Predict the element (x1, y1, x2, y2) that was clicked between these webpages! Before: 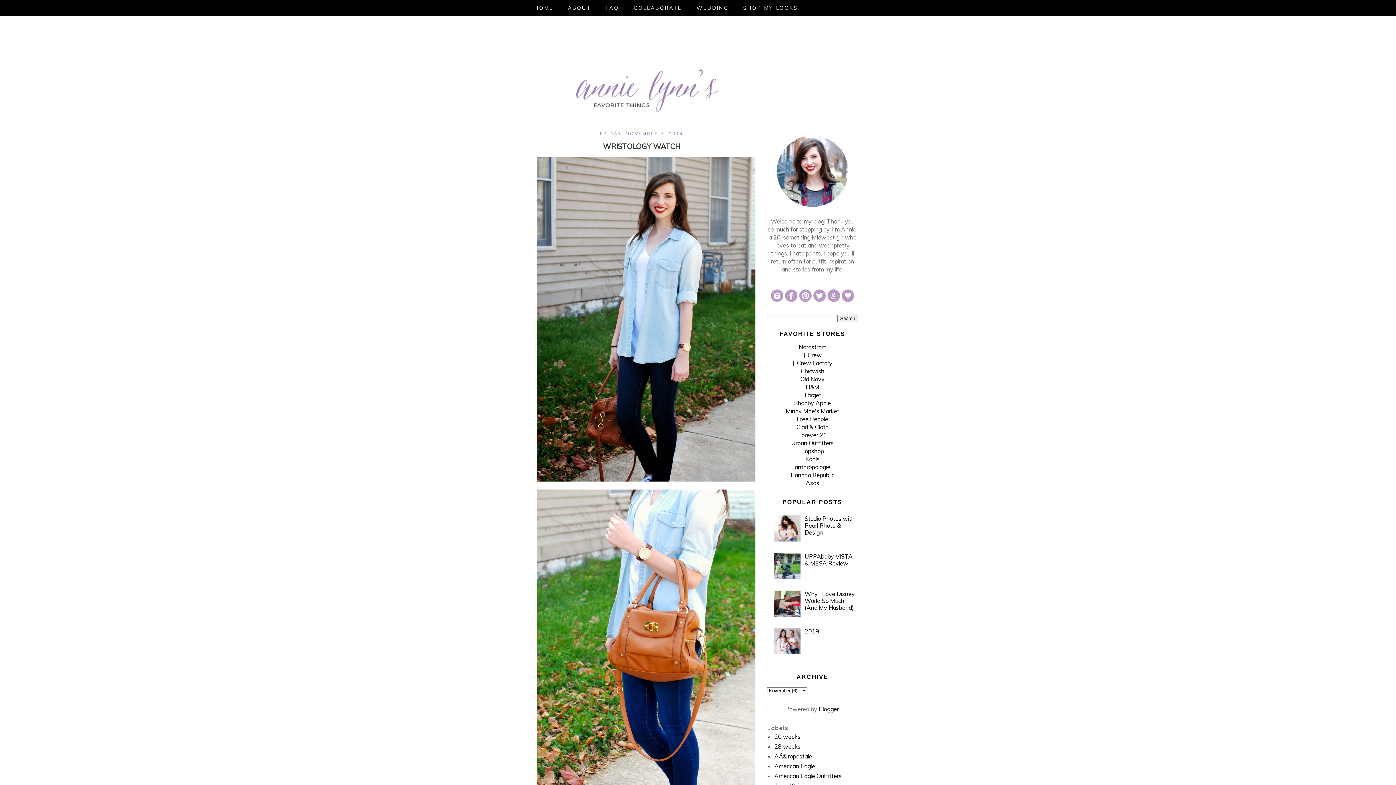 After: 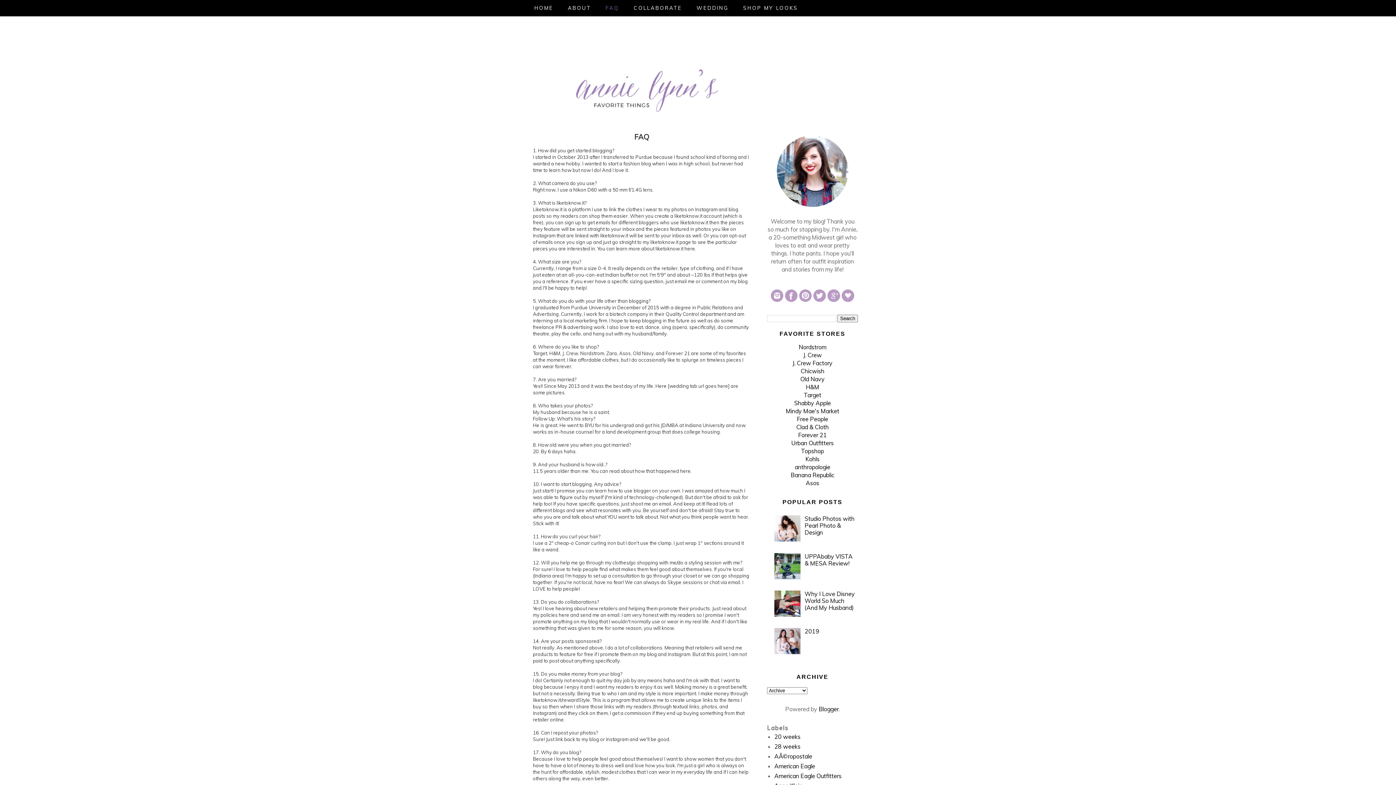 Action: label: FAQ bbox: (598, 1, 626, 14)